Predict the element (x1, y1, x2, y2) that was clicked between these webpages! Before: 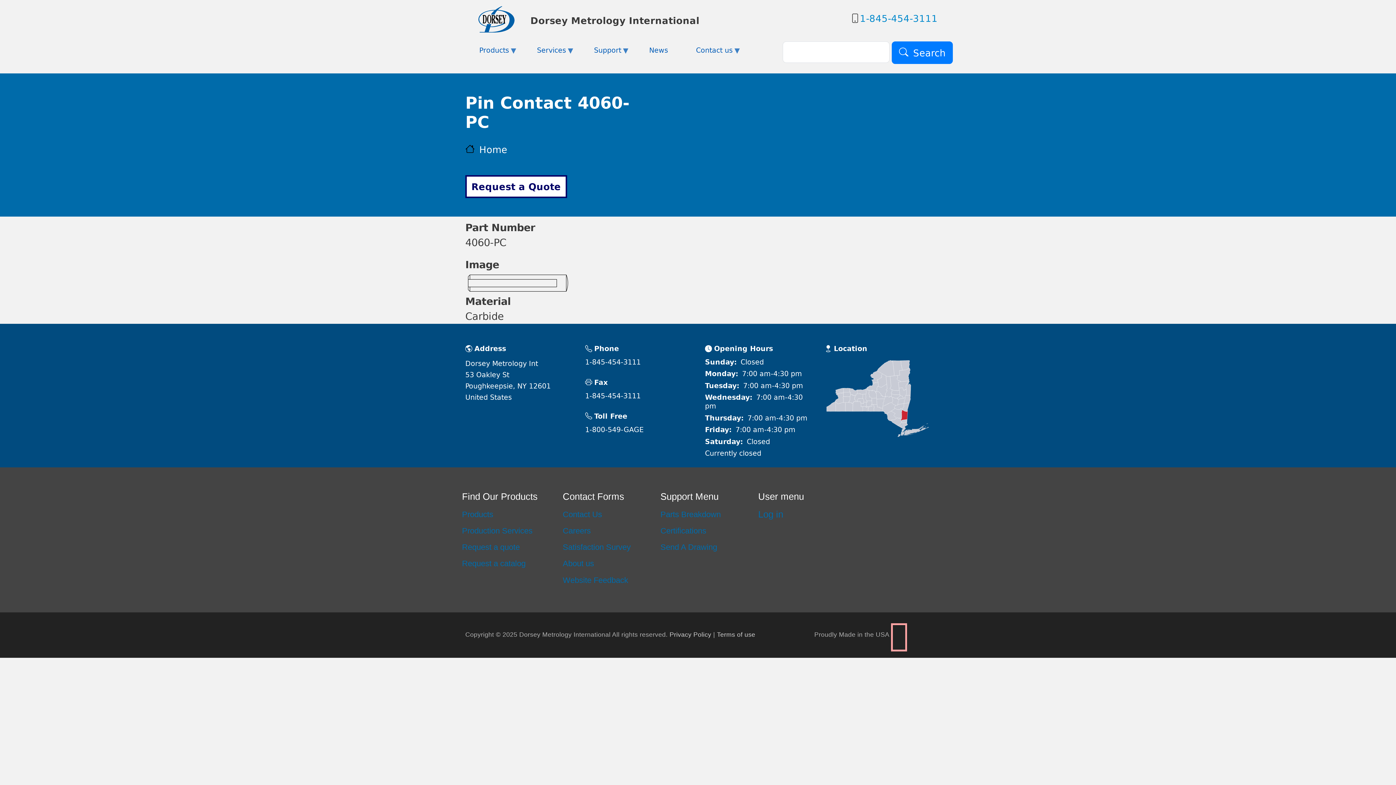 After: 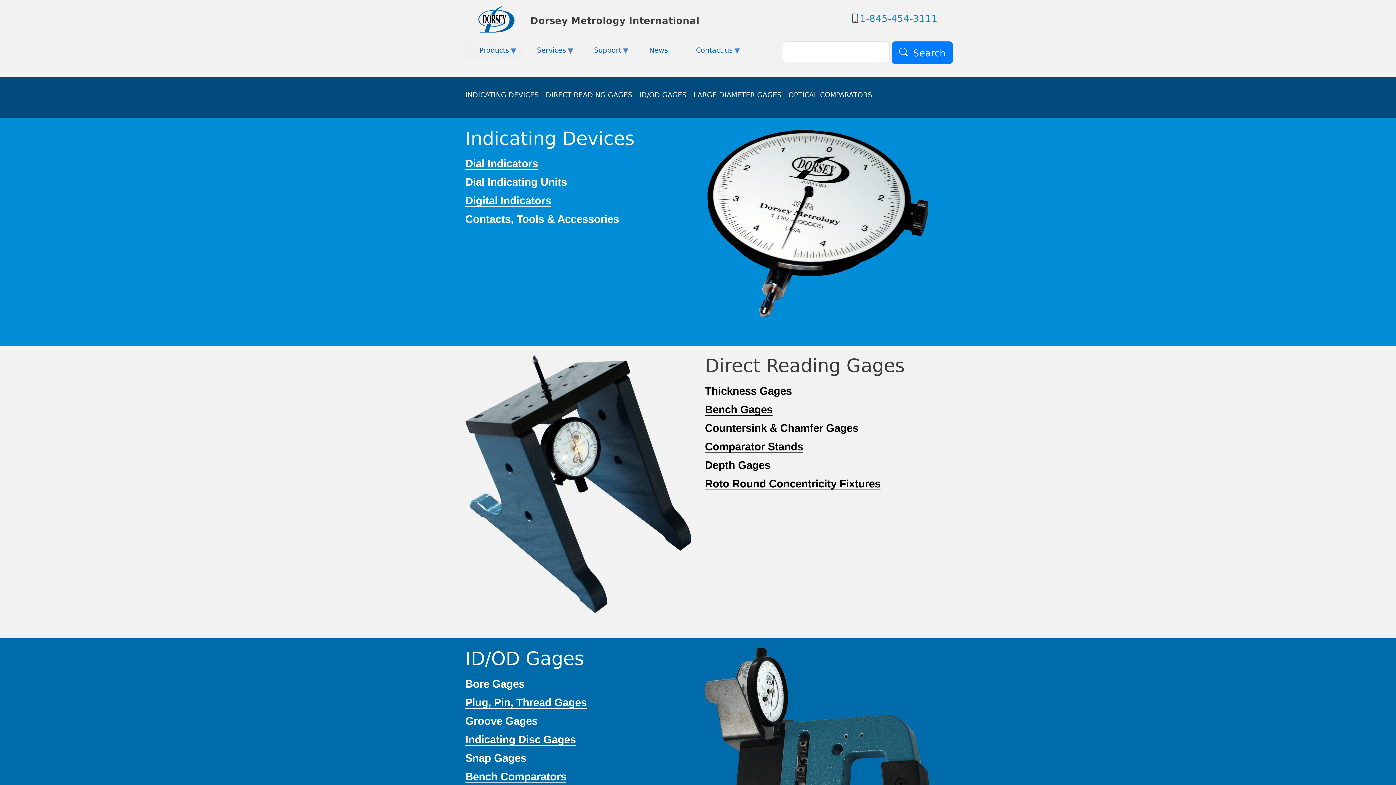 Action: label: Products
» bbox: (465, 41, 523, 59)